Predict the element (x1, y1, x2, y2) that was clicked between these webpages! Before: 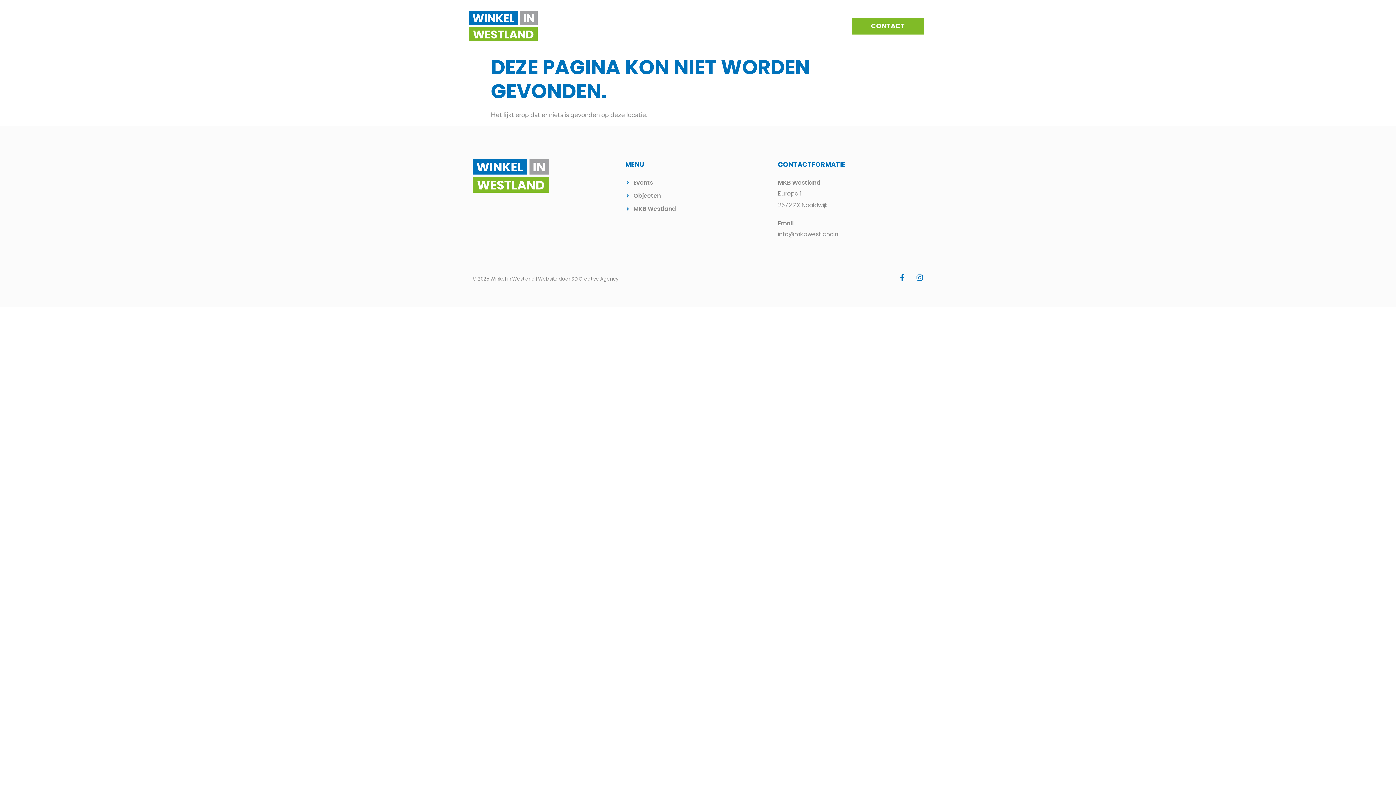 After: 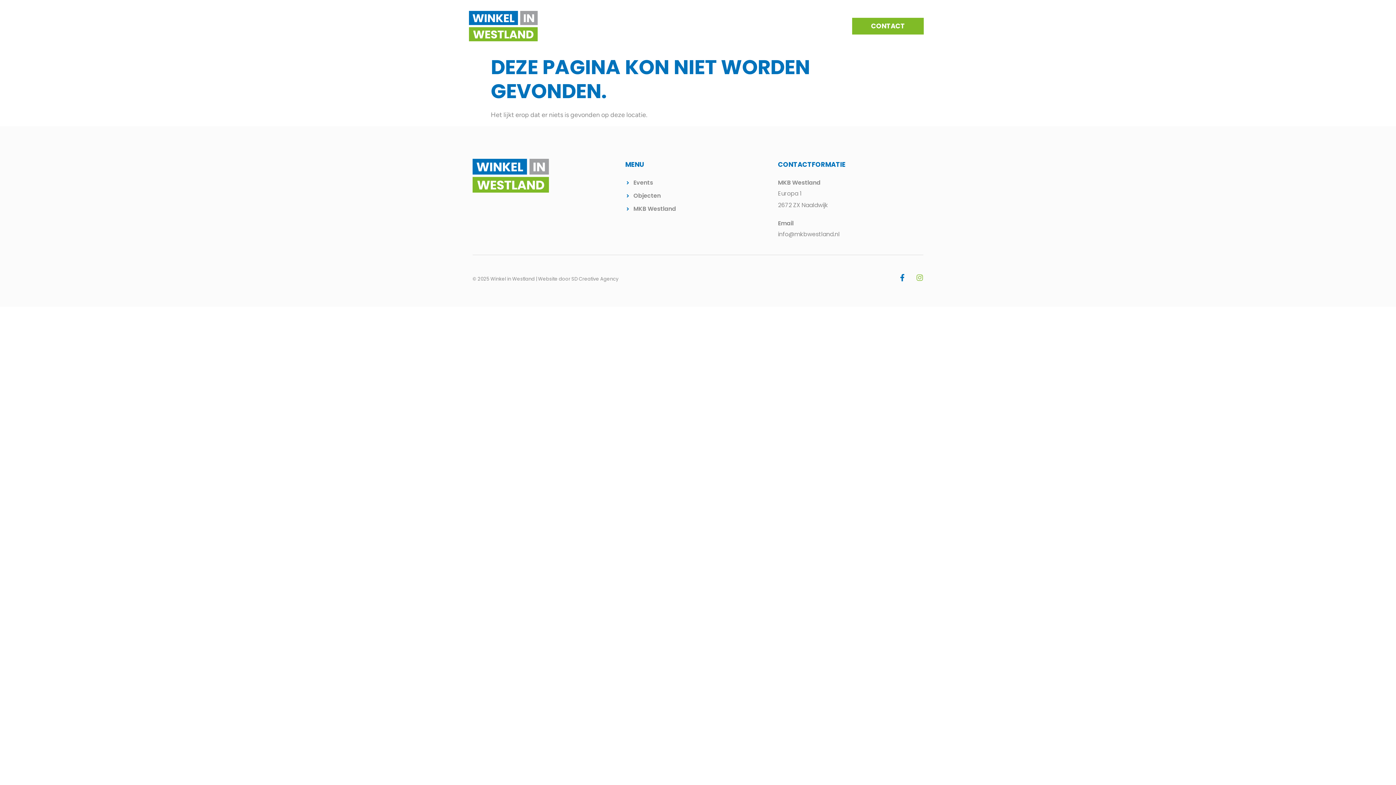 Action: bbox: (916, 274, 923, 281) label: Instagram